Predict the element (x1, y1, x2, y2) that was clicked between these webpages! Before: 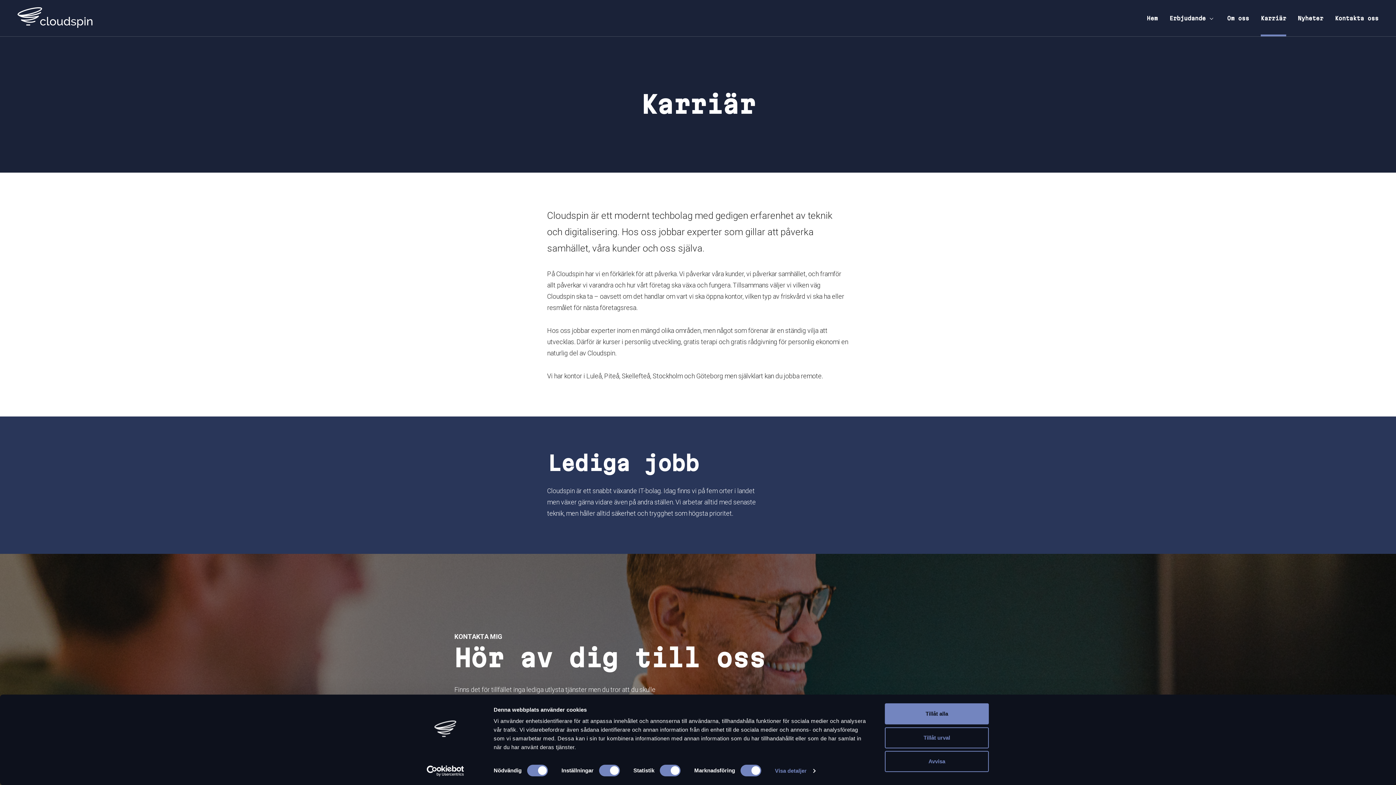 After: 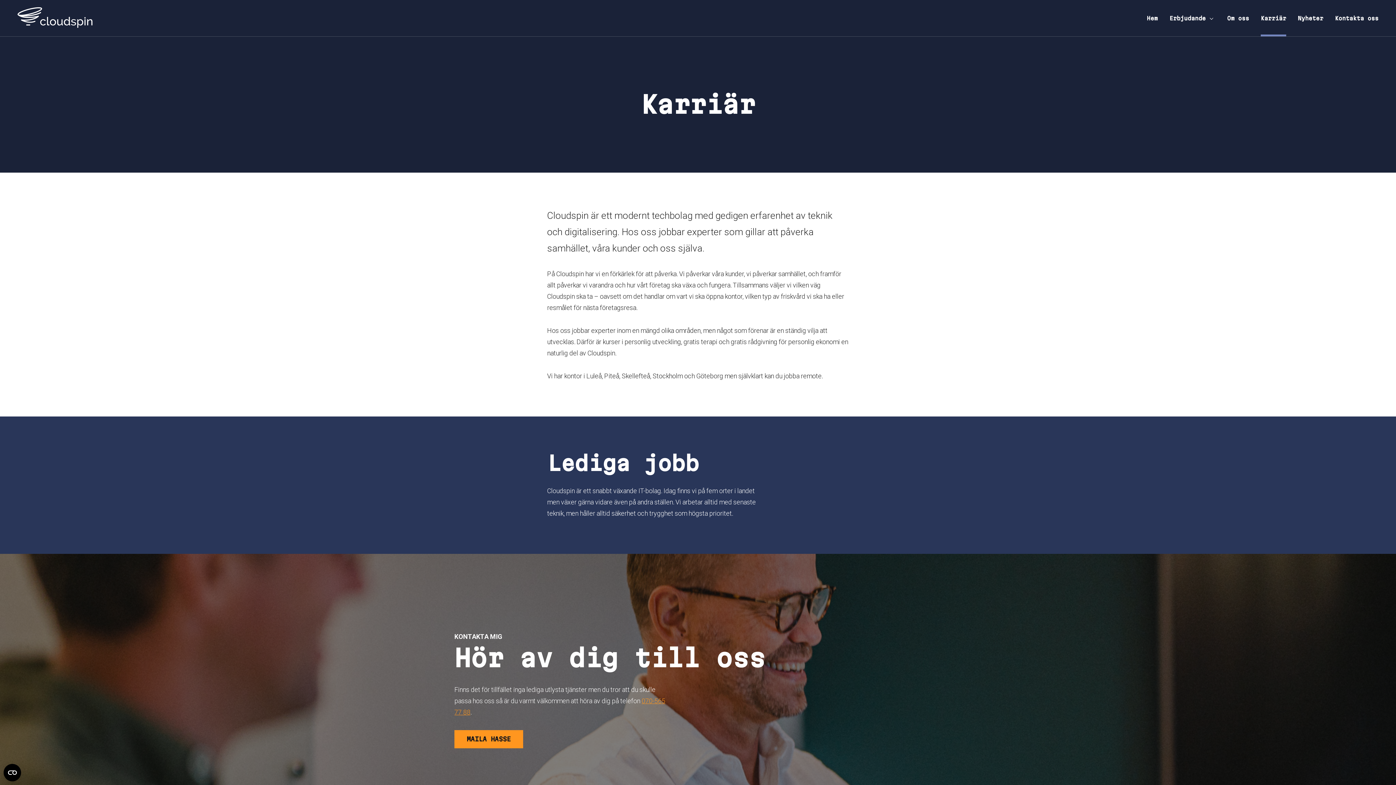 Action: label: Avvisa bbox: (885, 751, 989, 772)